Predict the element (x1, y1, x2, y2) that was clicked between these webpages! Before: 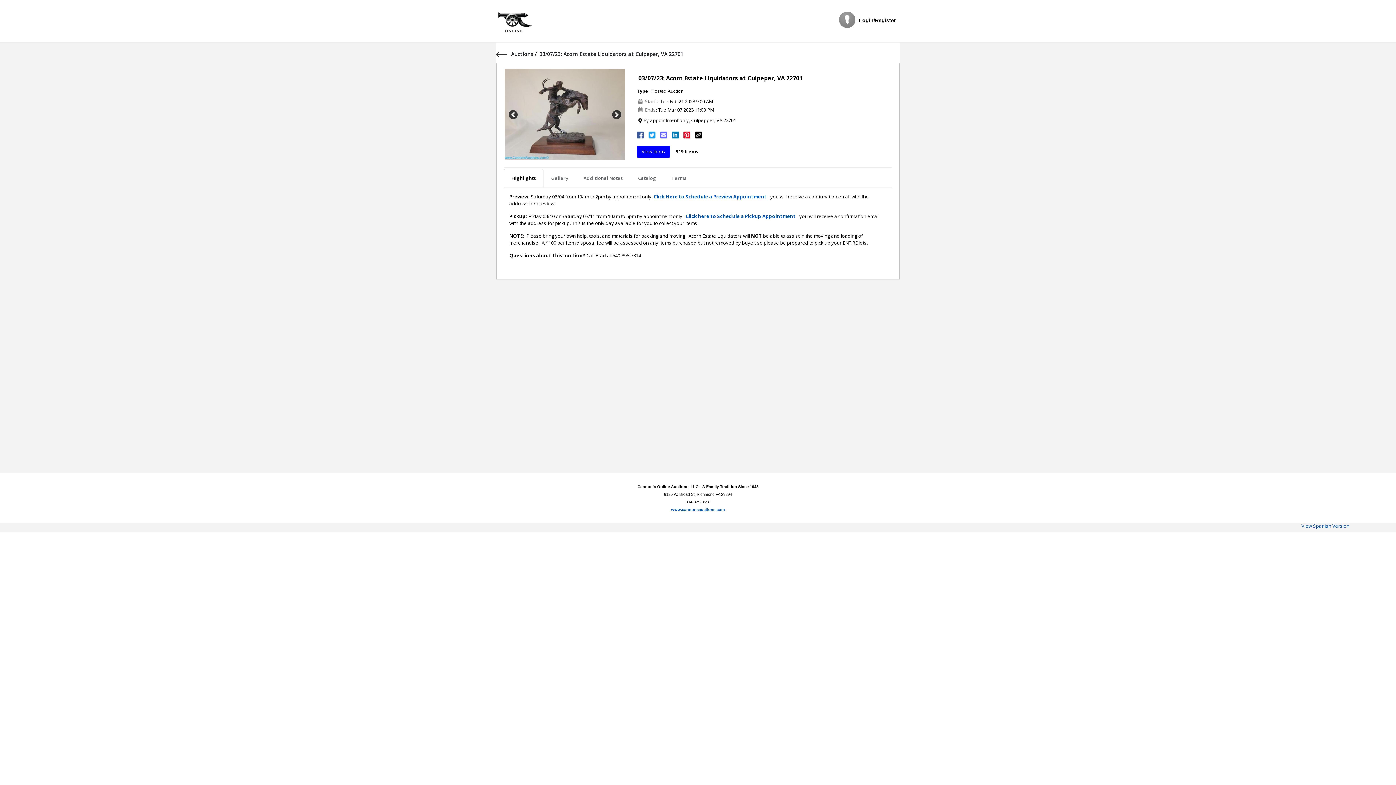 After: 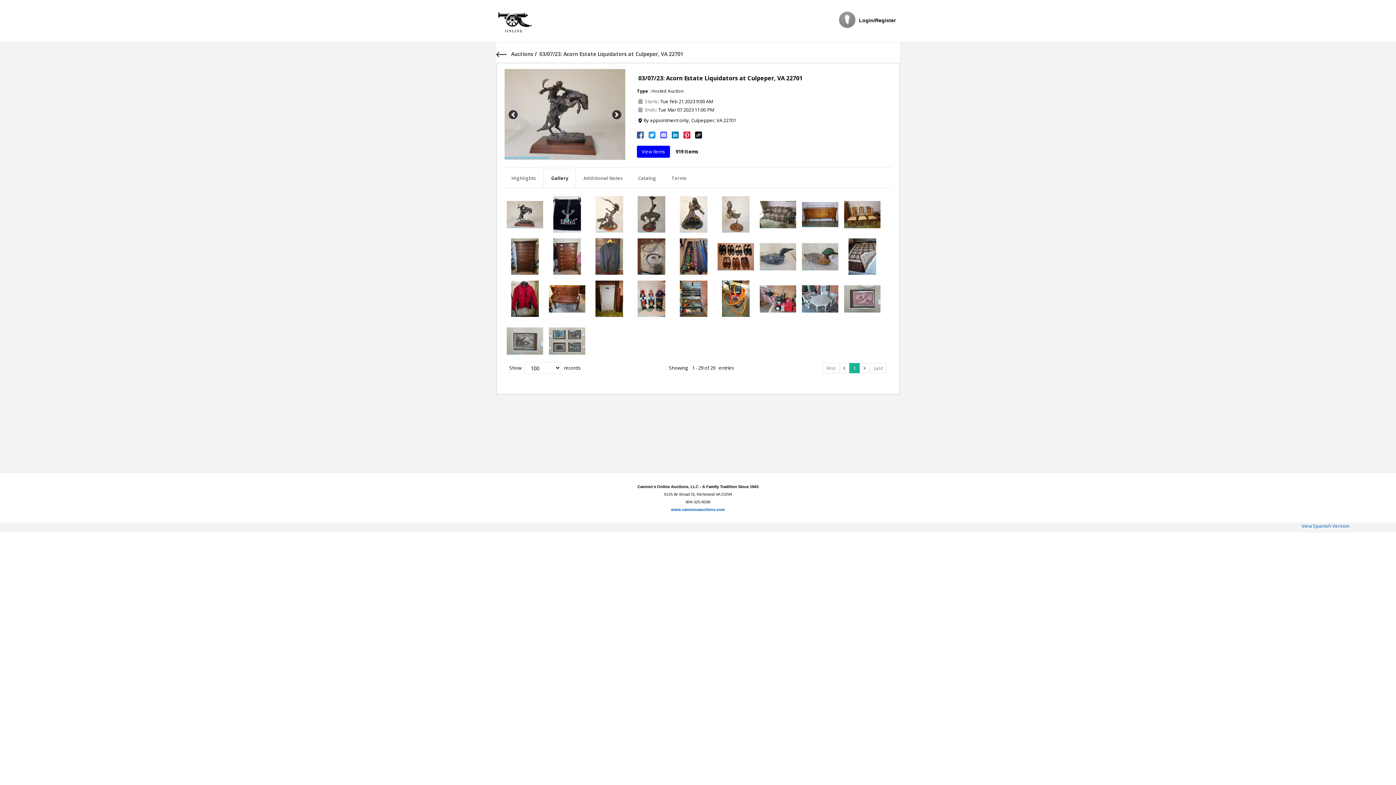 Action: bbox: (543, 169, 576, 187) label: Gallery